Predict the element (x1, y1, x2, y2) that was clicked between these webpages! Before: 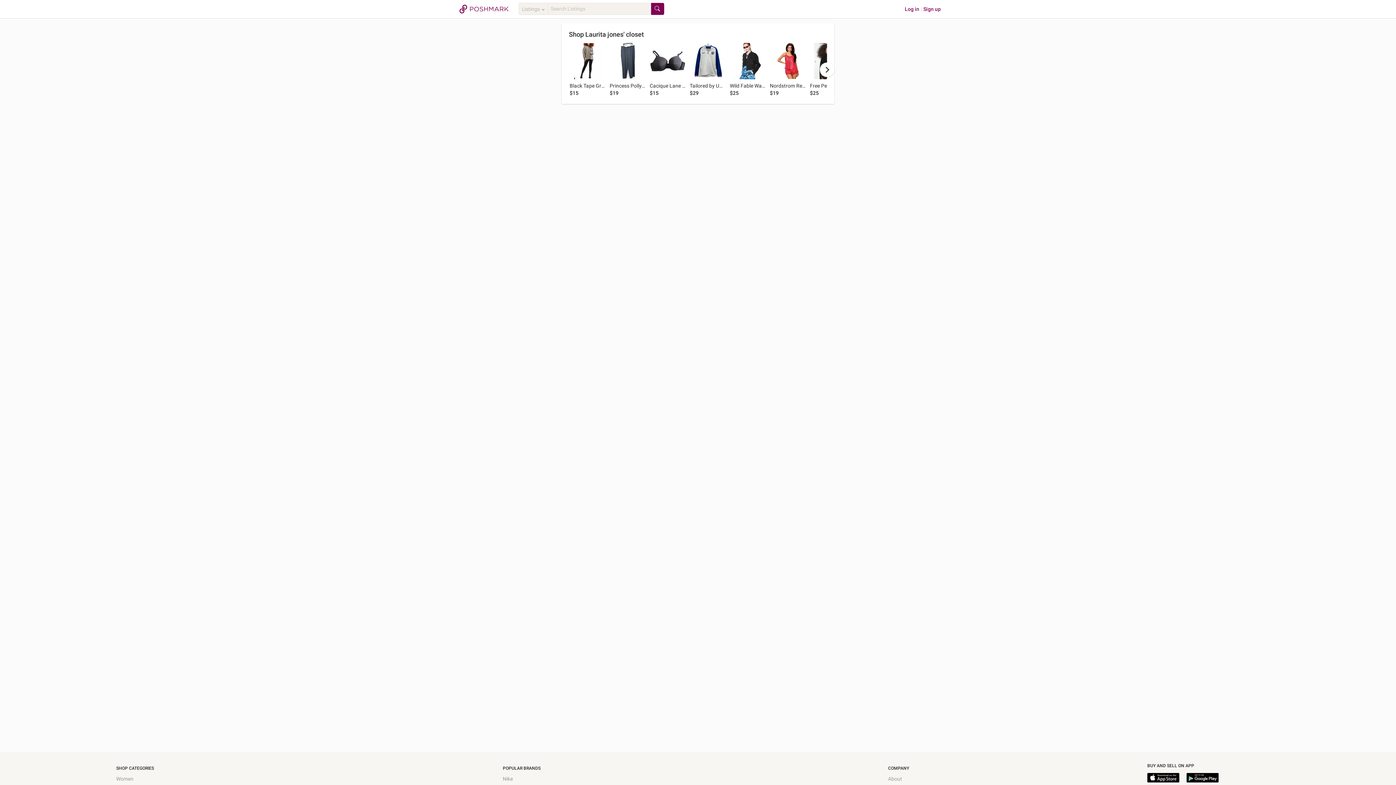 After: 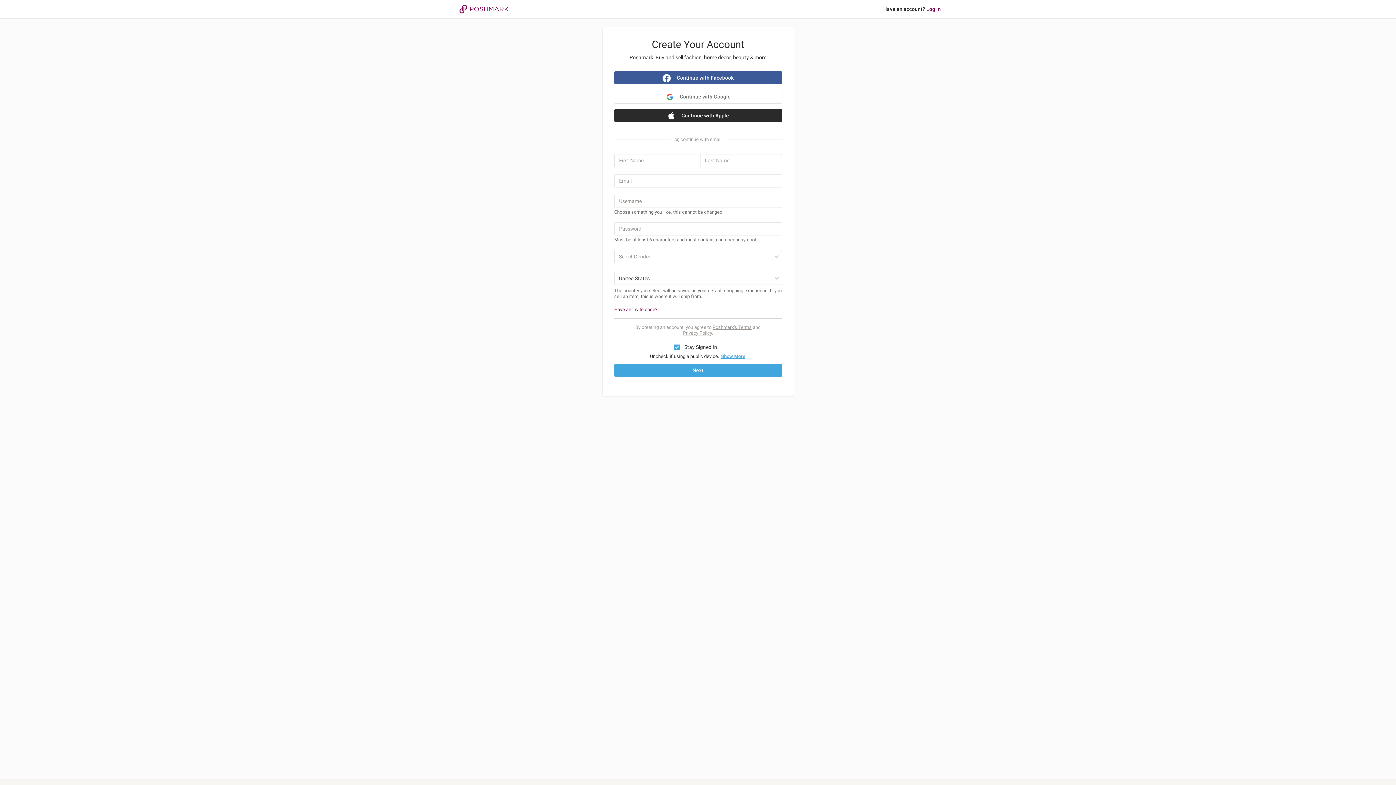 Action: label: Sign up bbox: (923, 6, 941, 12)